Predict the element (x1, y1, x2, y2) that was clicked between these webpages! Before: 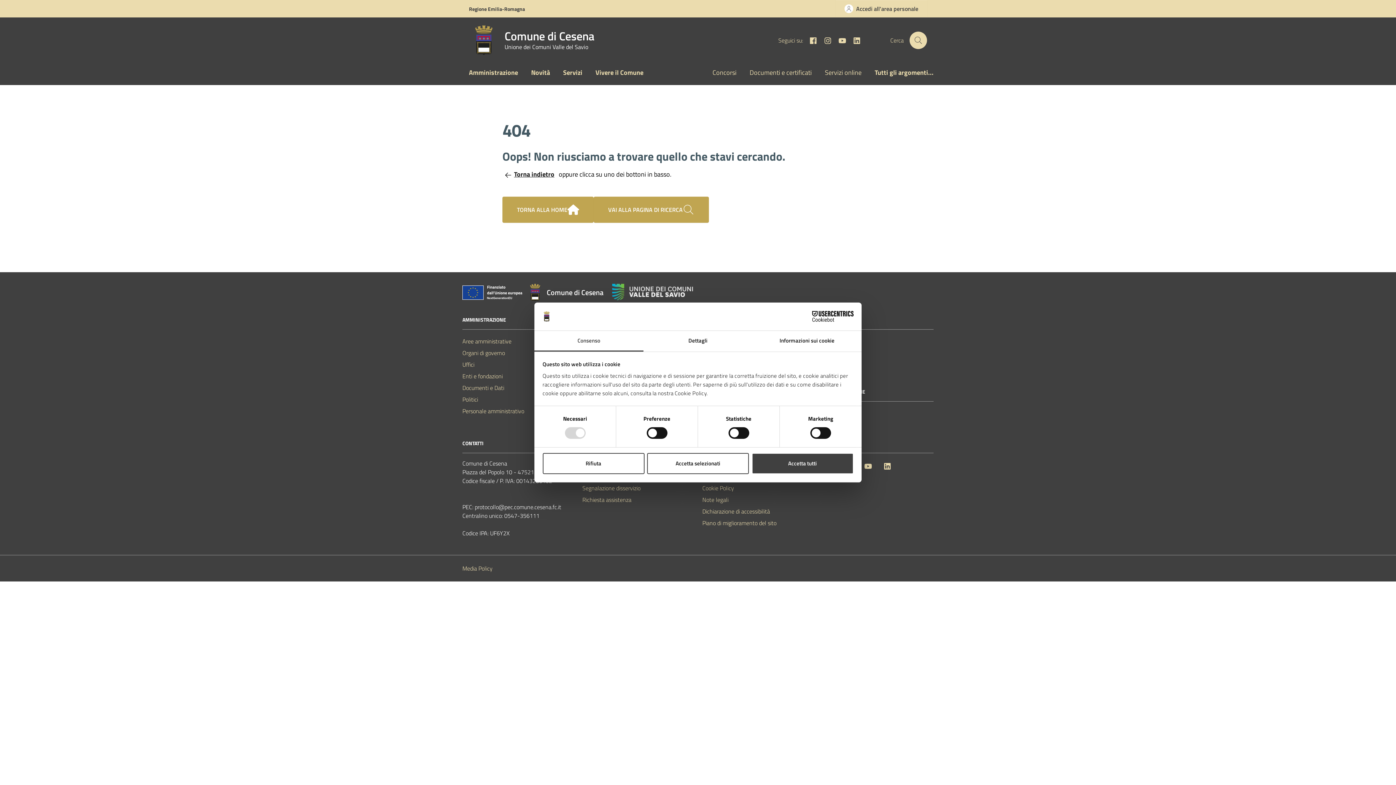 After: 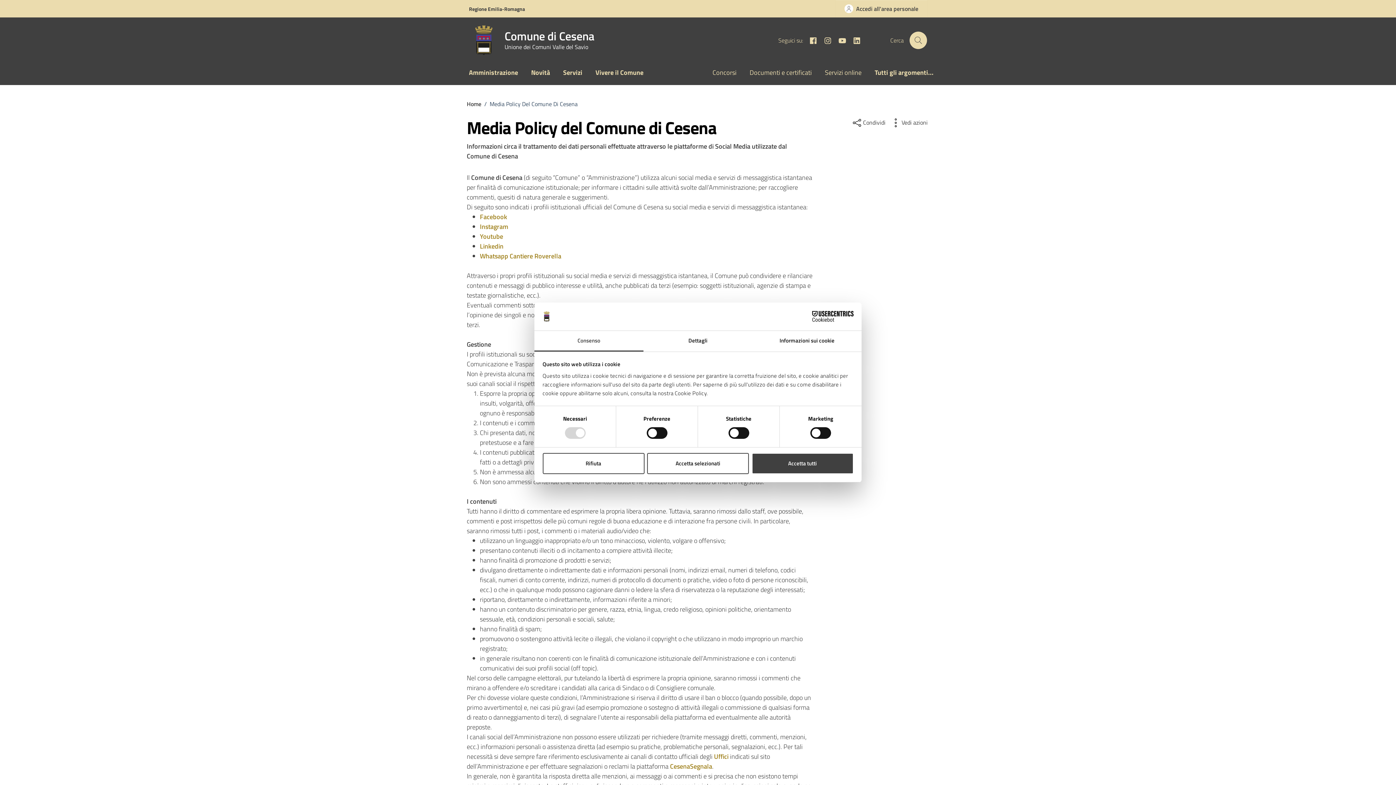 Action: bbox: (462, 564, 492, 573) label: Media Policy